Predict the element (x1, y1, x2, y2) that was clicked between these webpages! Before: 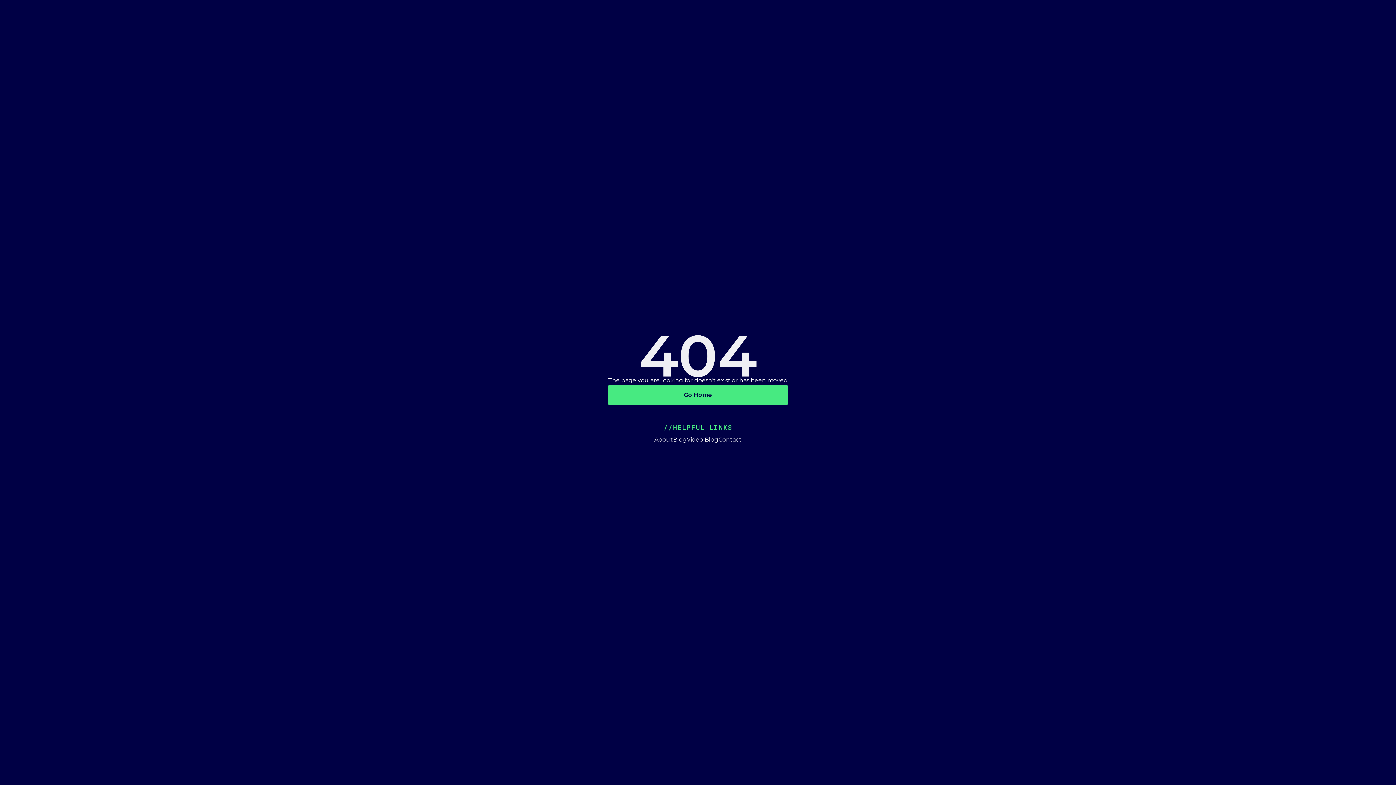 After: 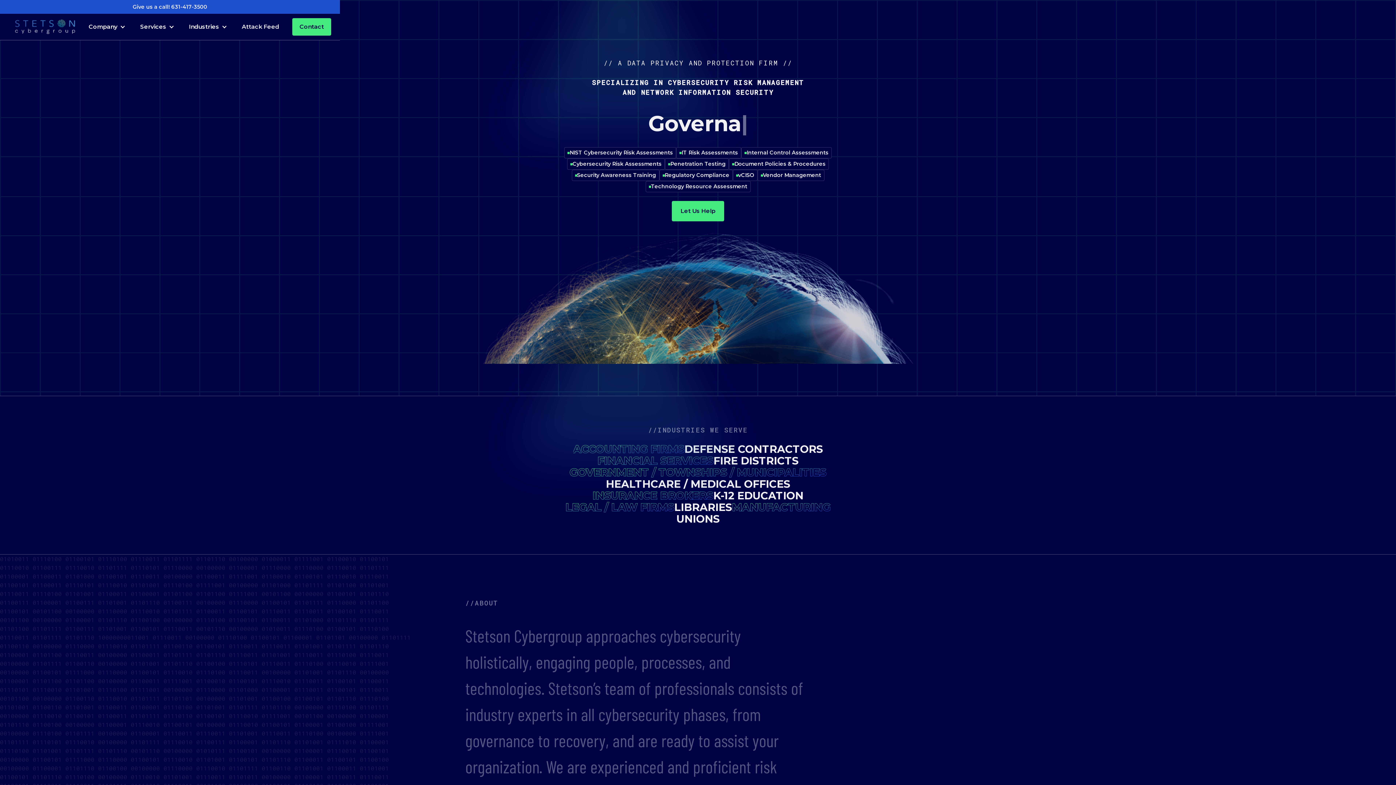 Action: bbox: (608, 385, 788, 405) label: Go Home